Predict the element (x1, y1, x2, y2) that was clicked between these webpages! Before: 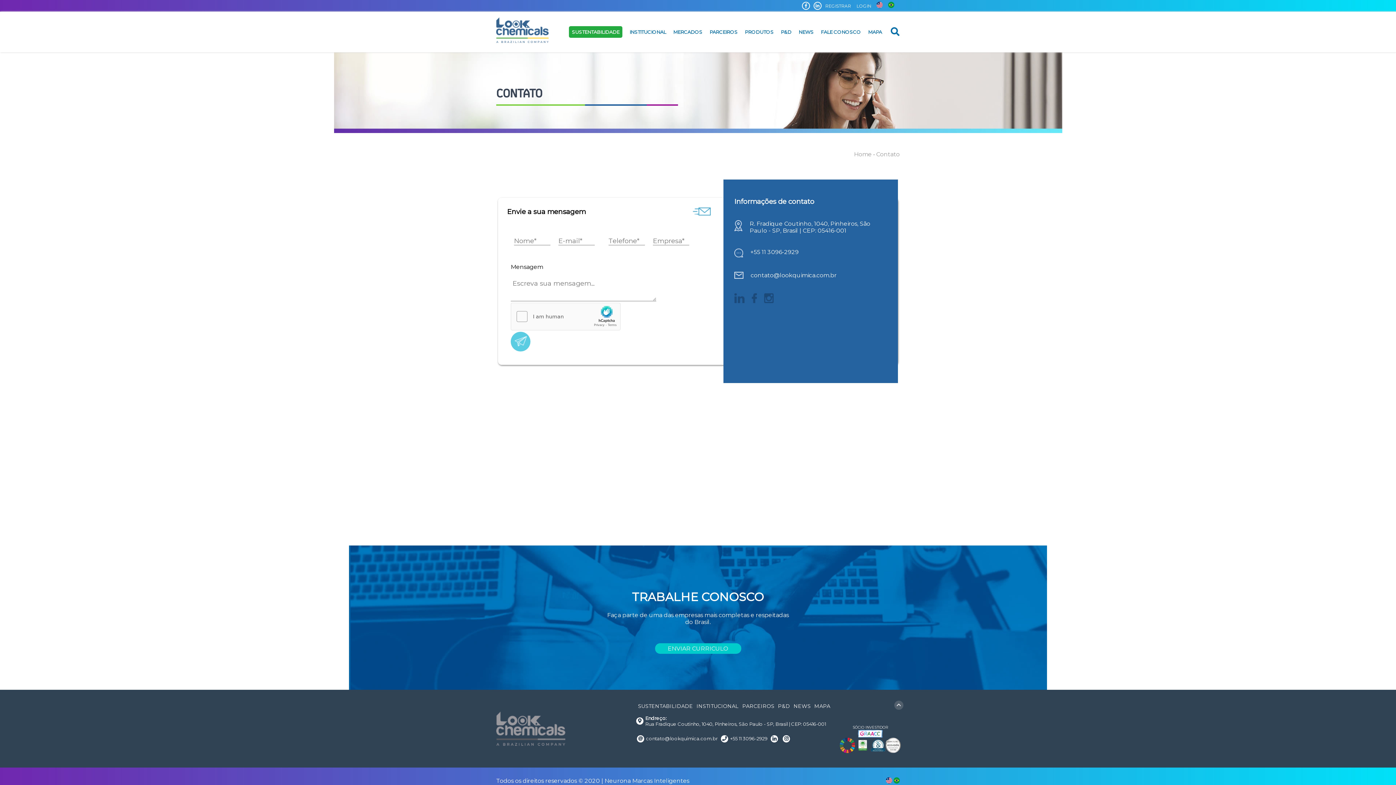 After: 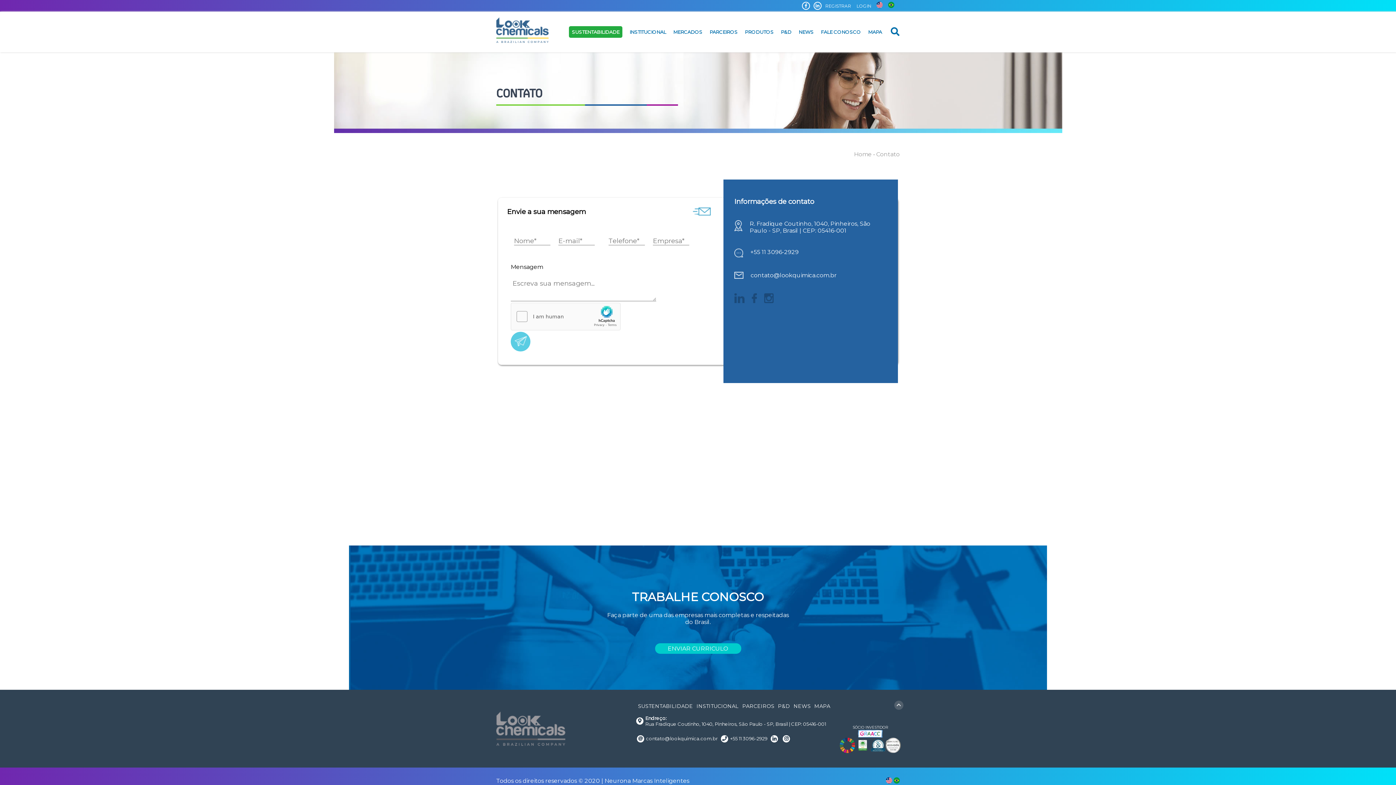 Action: bbox: (873, 150, 900, 157) label: • Contato